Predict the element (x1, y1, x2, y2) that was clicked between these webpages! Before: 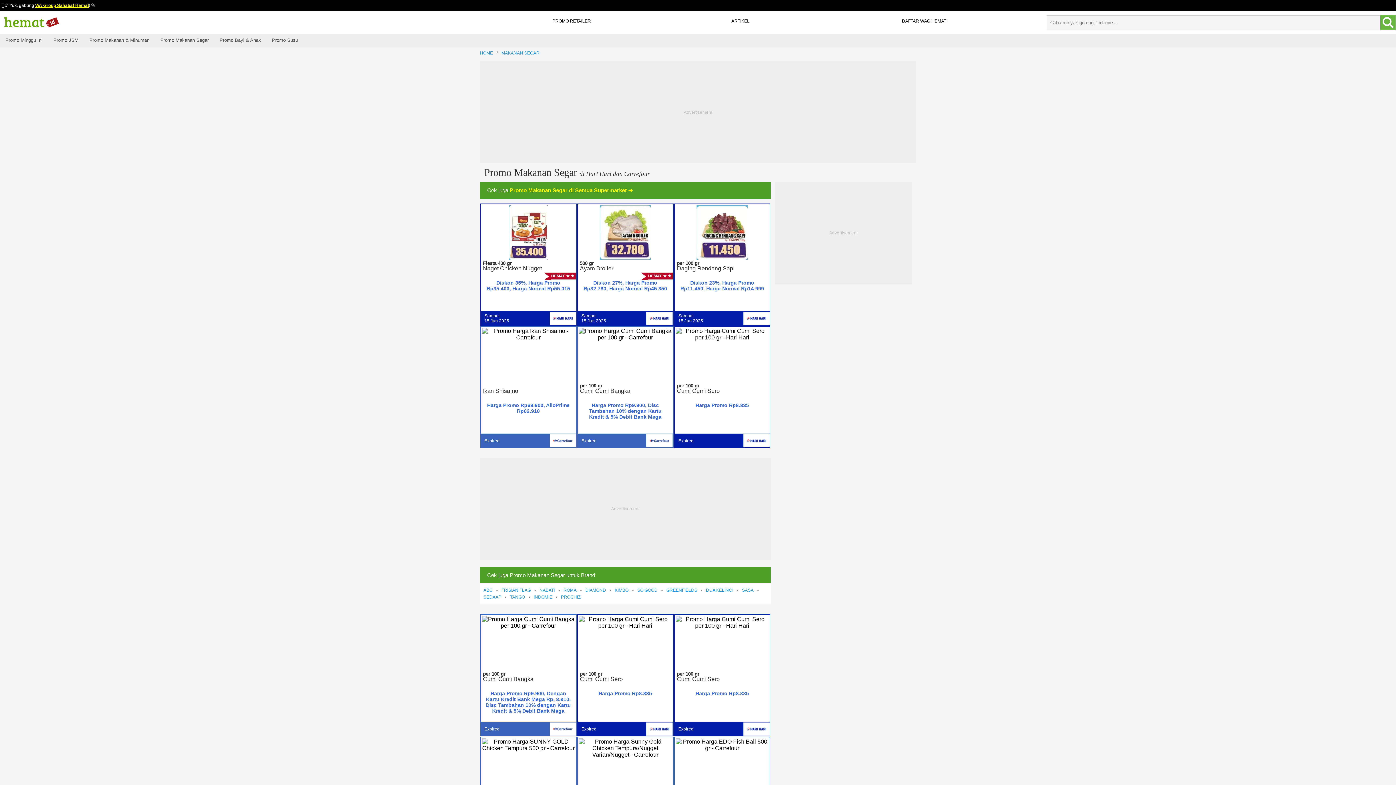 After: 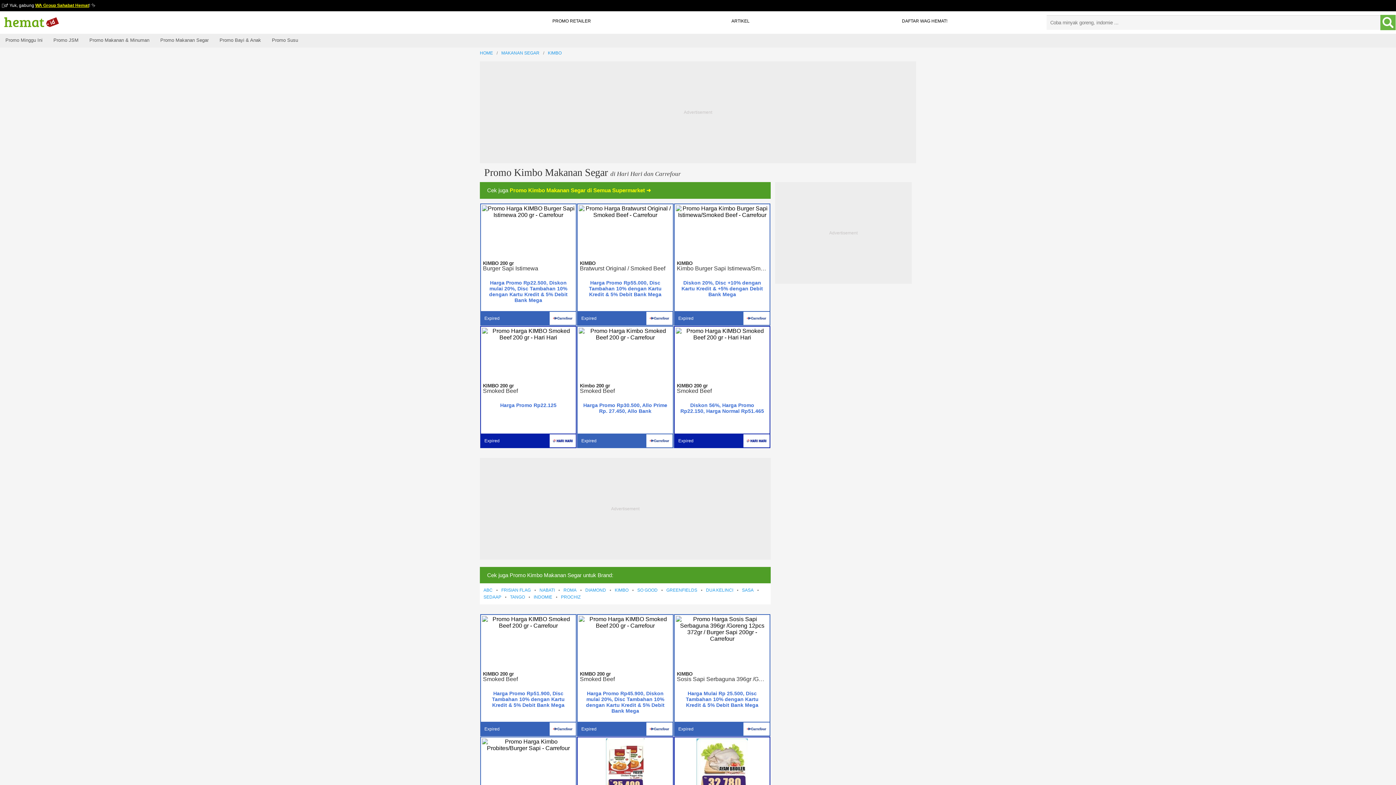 Action: bbox: (614, 587, 637, 594) label: KIMBO